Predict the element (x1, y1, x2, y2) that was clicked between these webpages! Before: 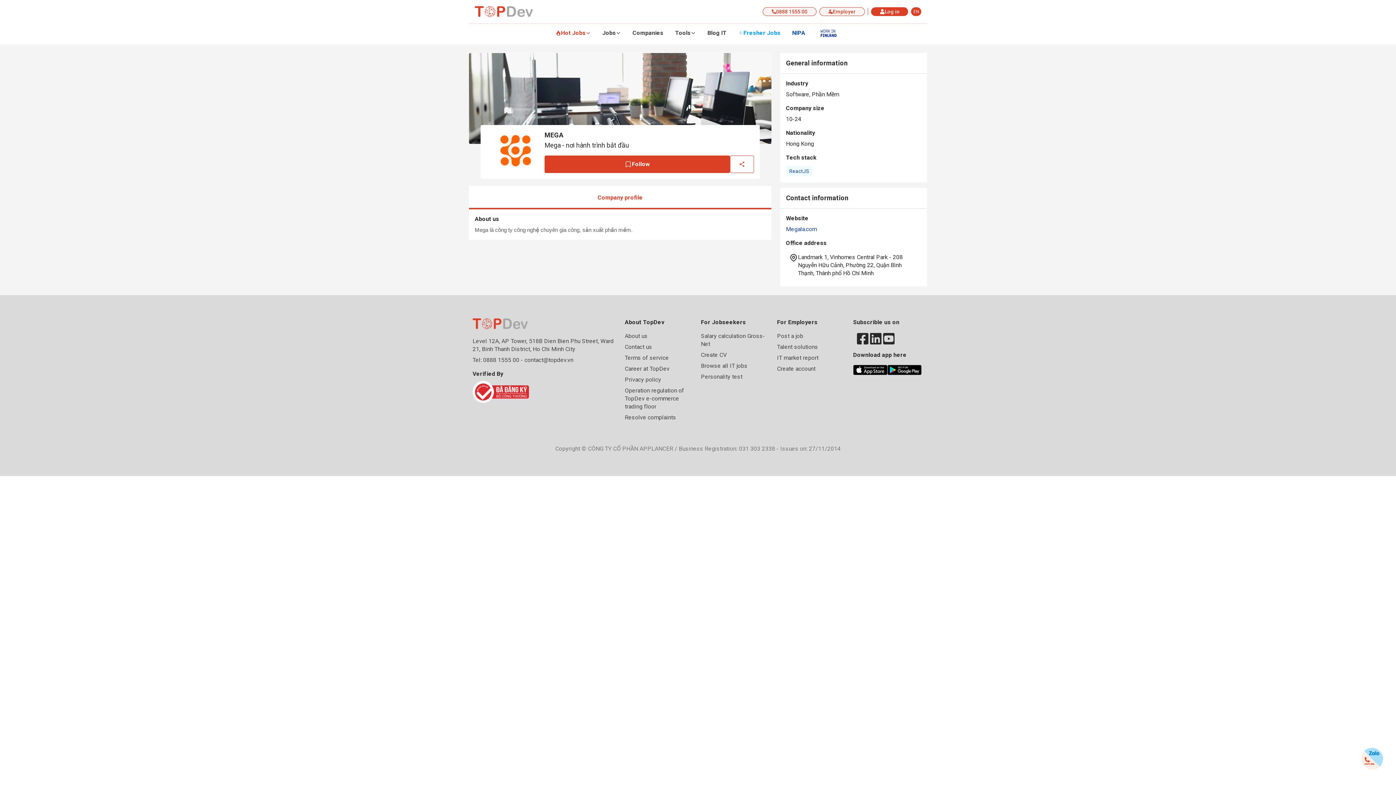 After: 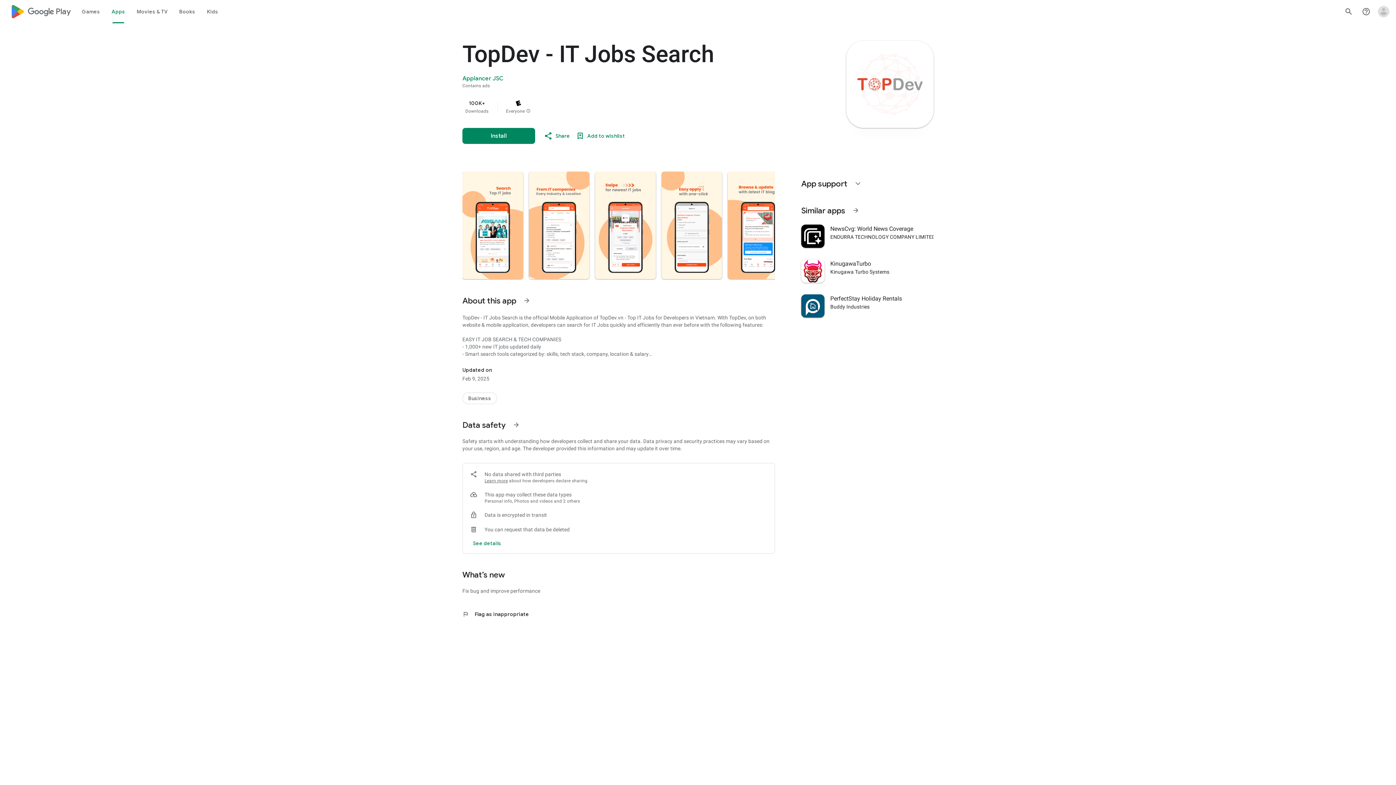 Action: bbox: (887, 364, 921, 375)